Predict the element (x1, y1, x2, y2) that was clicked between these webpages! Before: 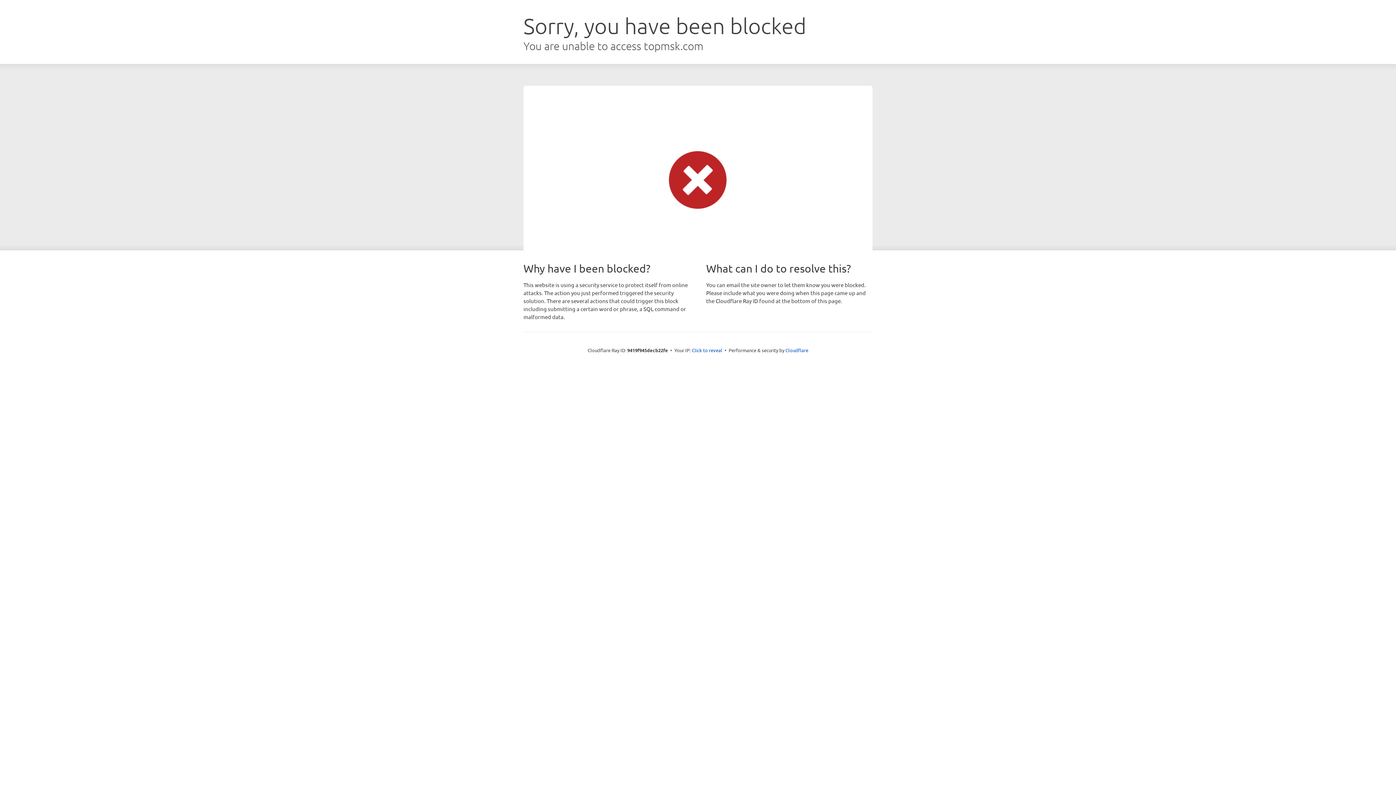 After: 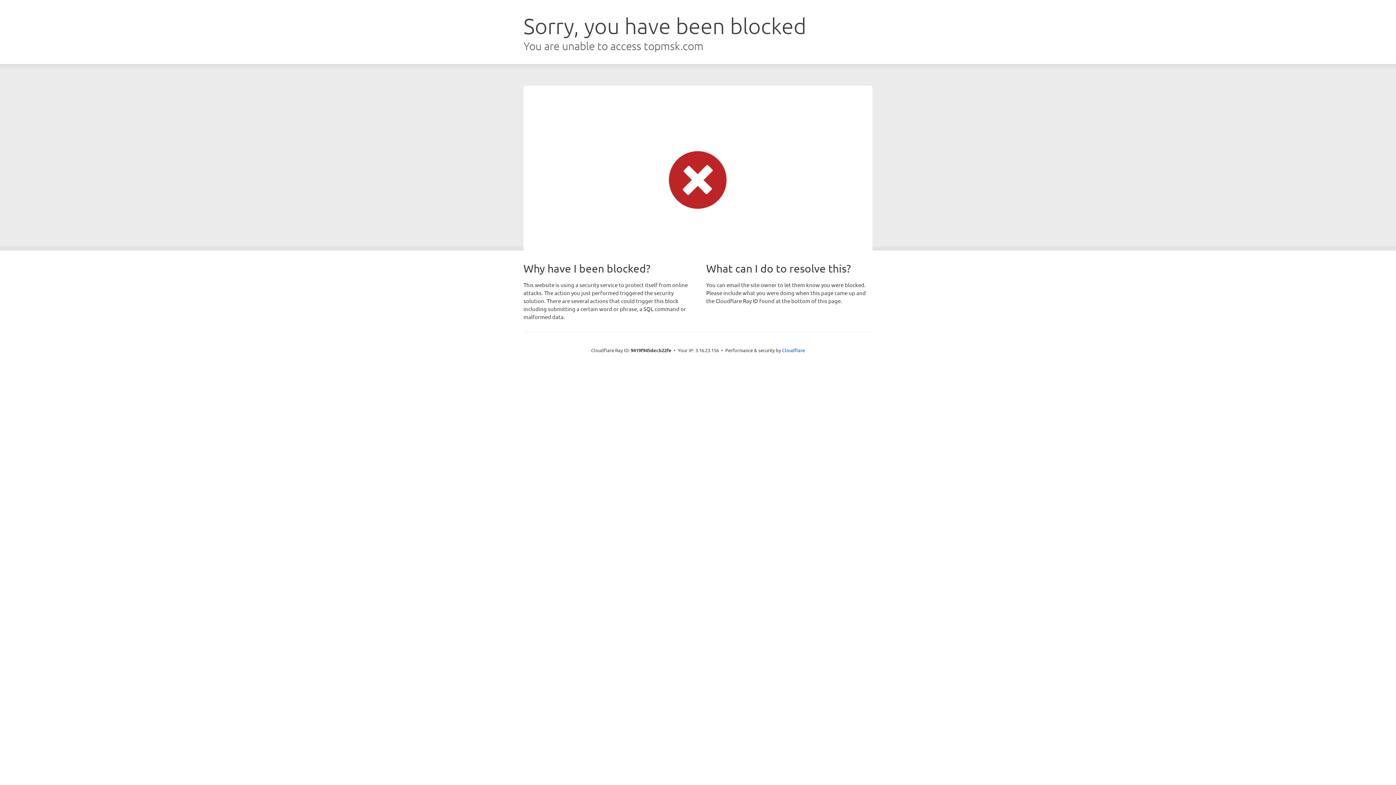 Action: label: Click to reveal bbox: (692, 346, 722, 353)